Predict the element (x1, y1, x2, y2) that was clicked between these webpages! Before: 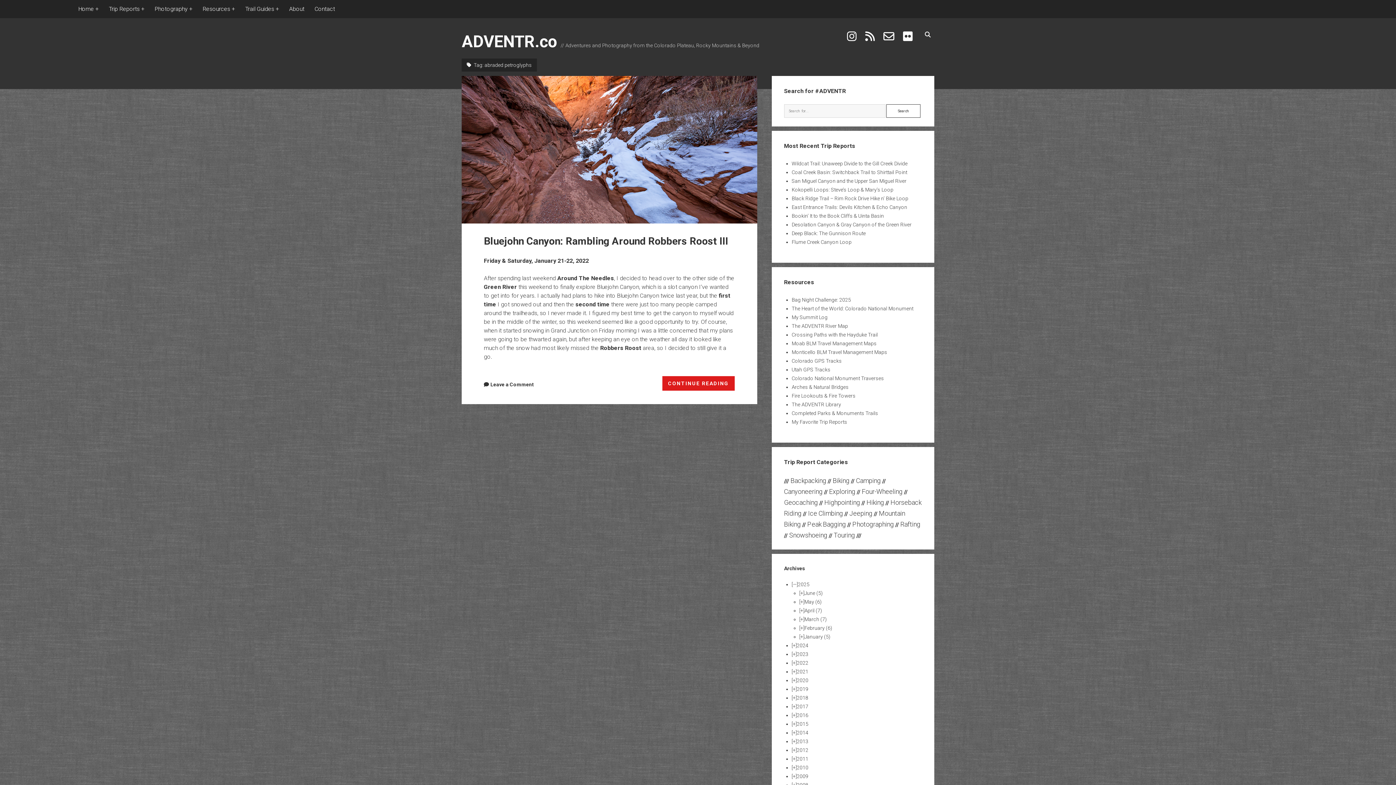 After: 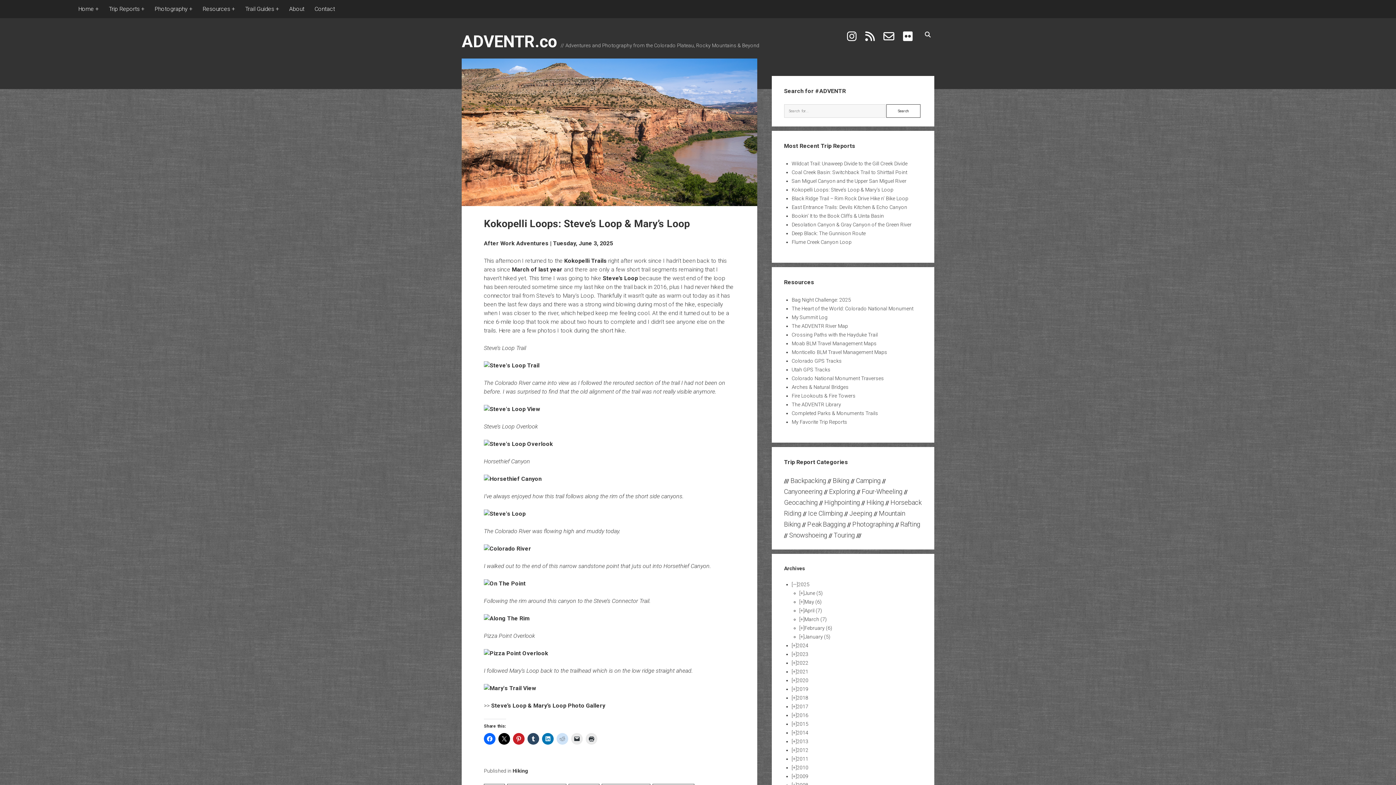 Action: bbox: (791, 186, 893, 192) label: Kokopelli Loops: Steve’s Loop & Mary’s Loop